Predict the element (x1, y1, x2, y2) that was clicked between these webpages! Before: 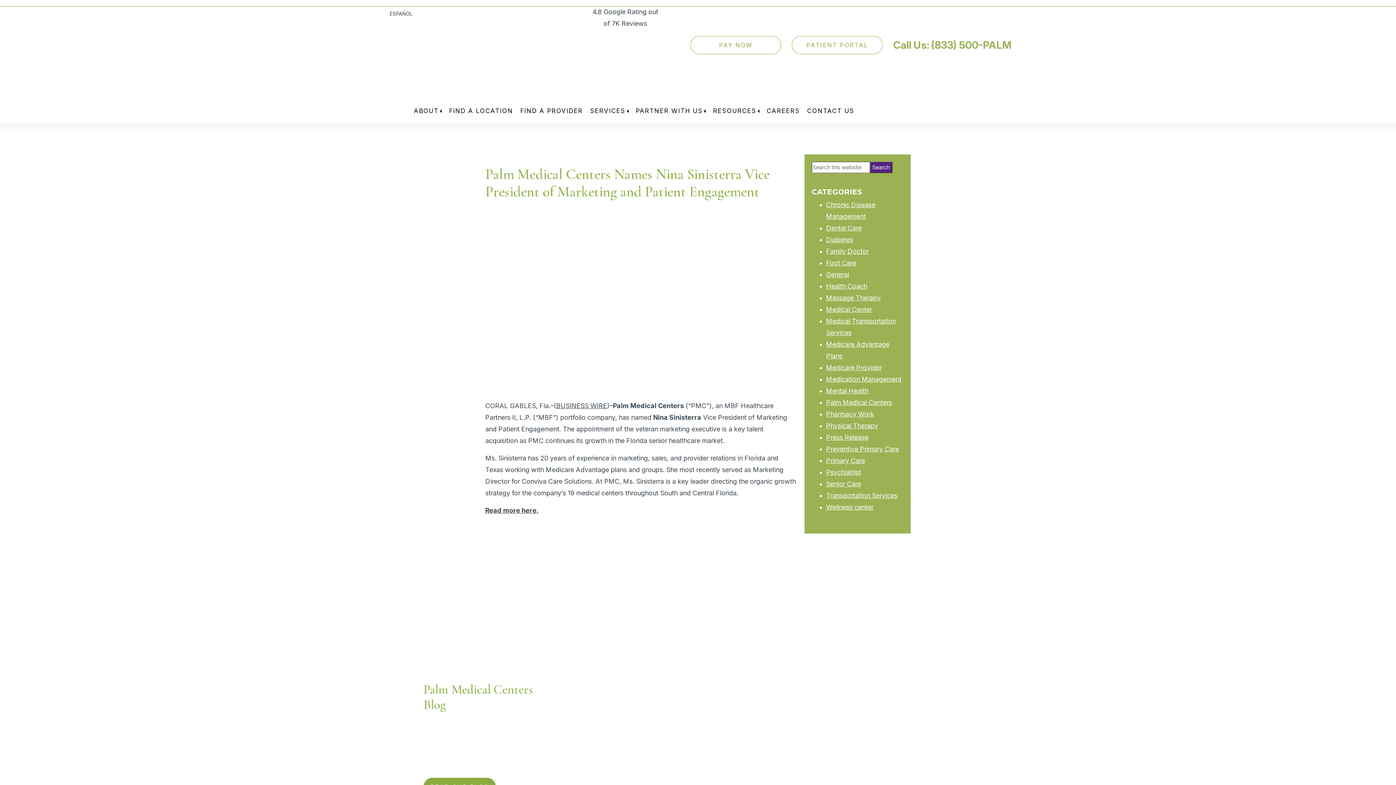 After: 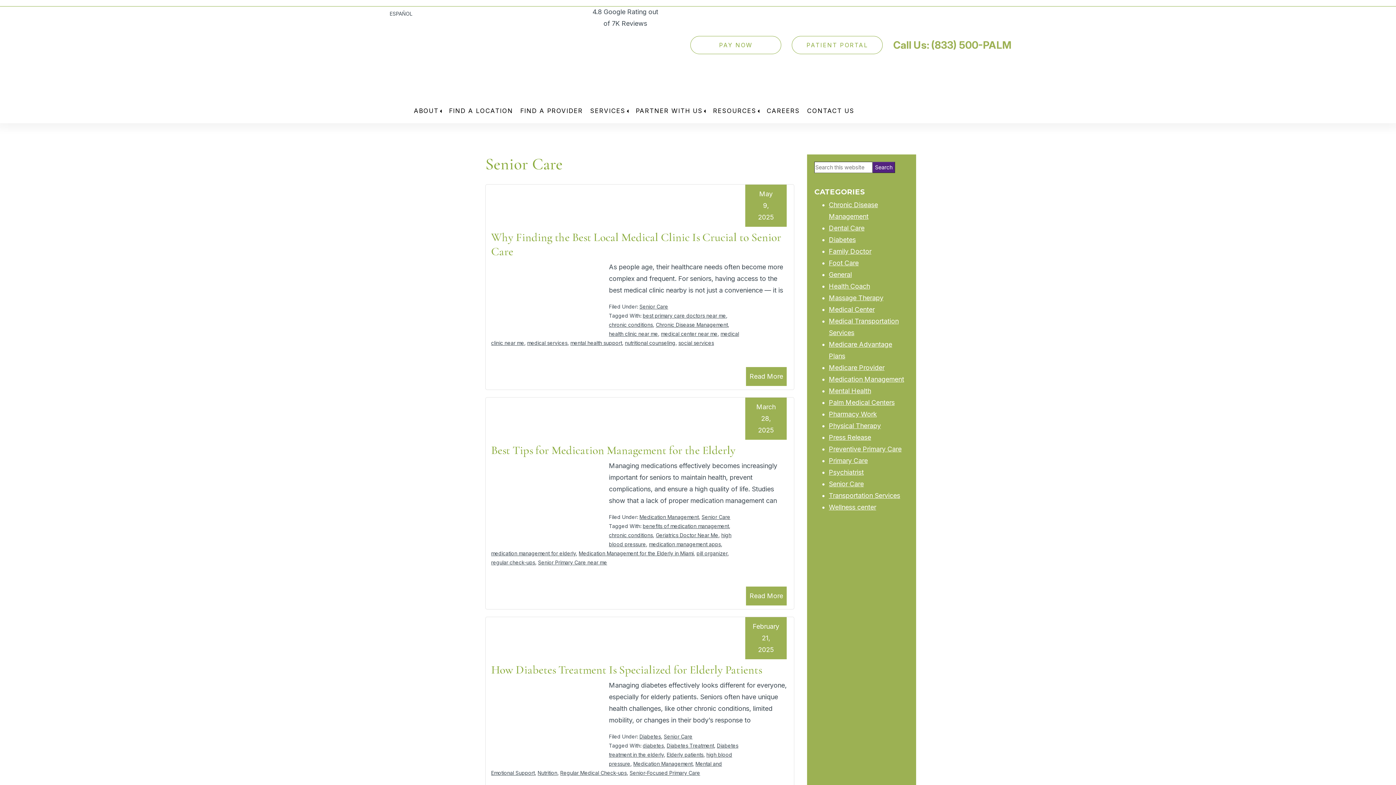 Action: bbox: (826, 480, 861, 488) label: Senior Care